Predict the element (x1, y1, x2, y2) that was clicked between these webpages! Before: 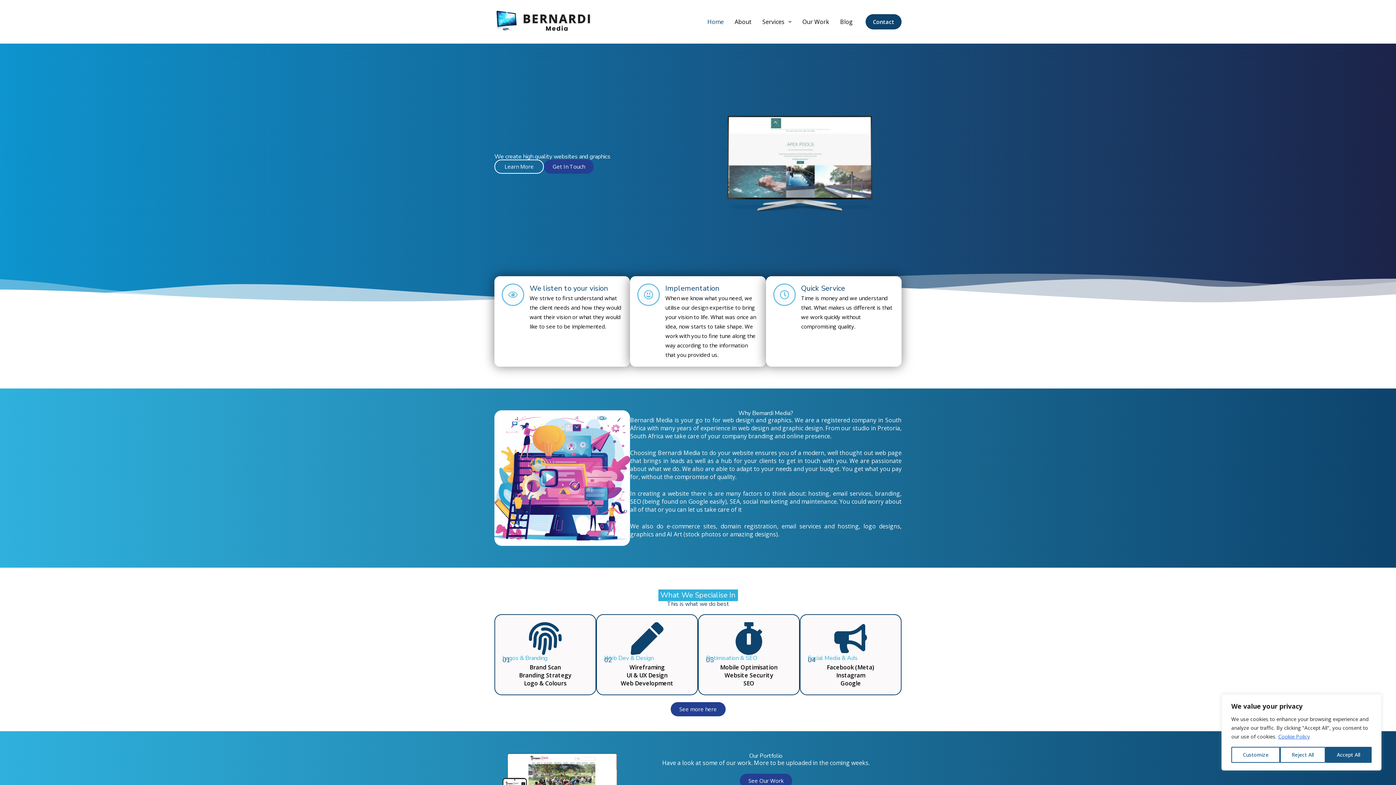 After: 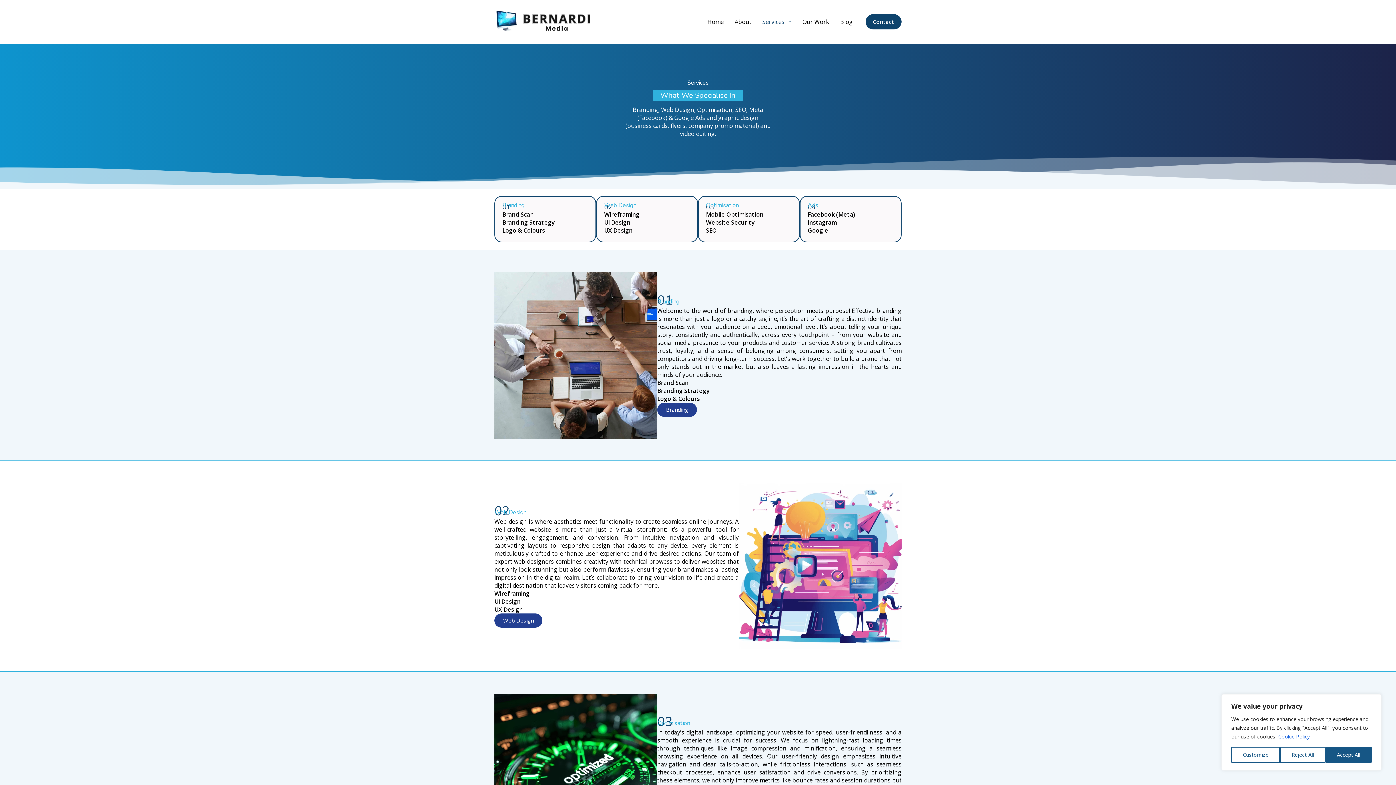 Action: bbox: (670, 702, 725, 716) label: See more here